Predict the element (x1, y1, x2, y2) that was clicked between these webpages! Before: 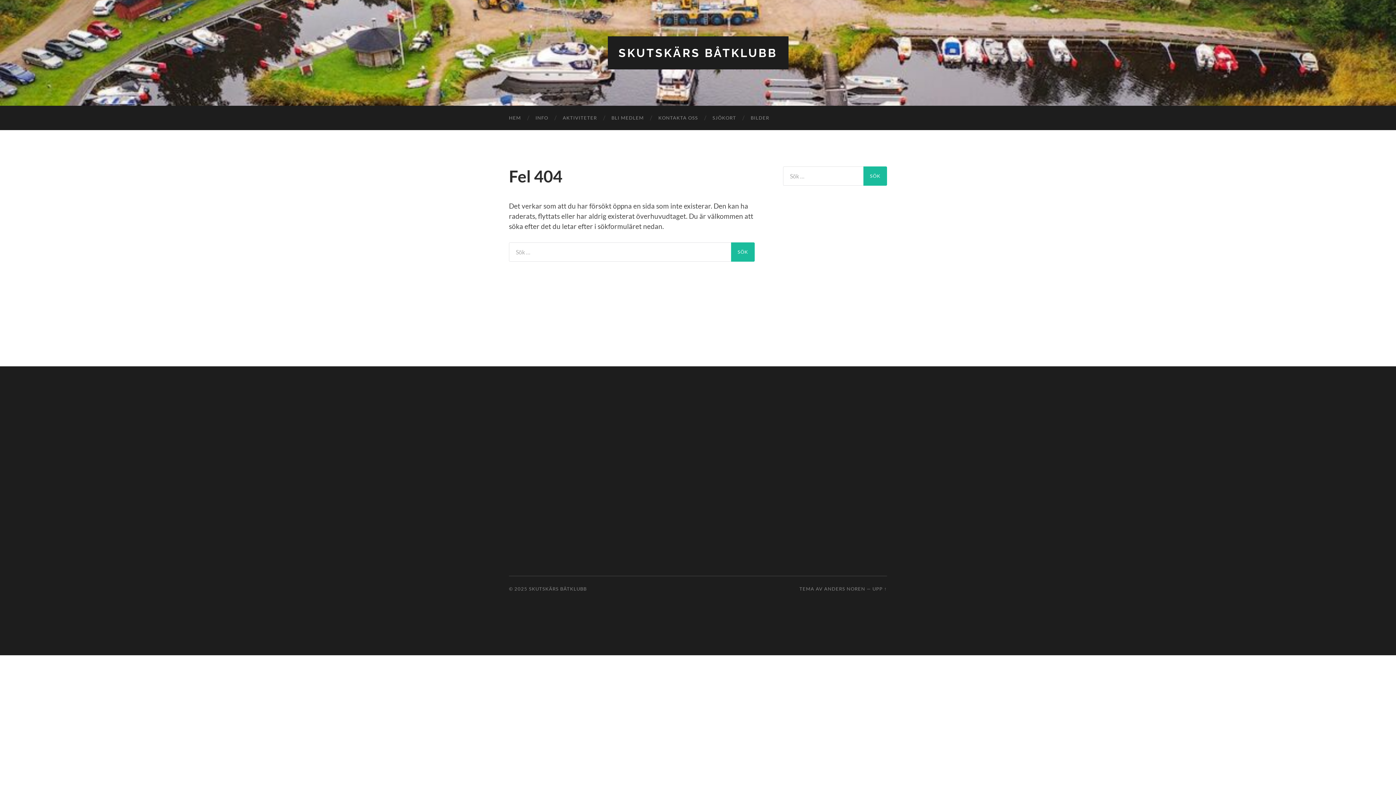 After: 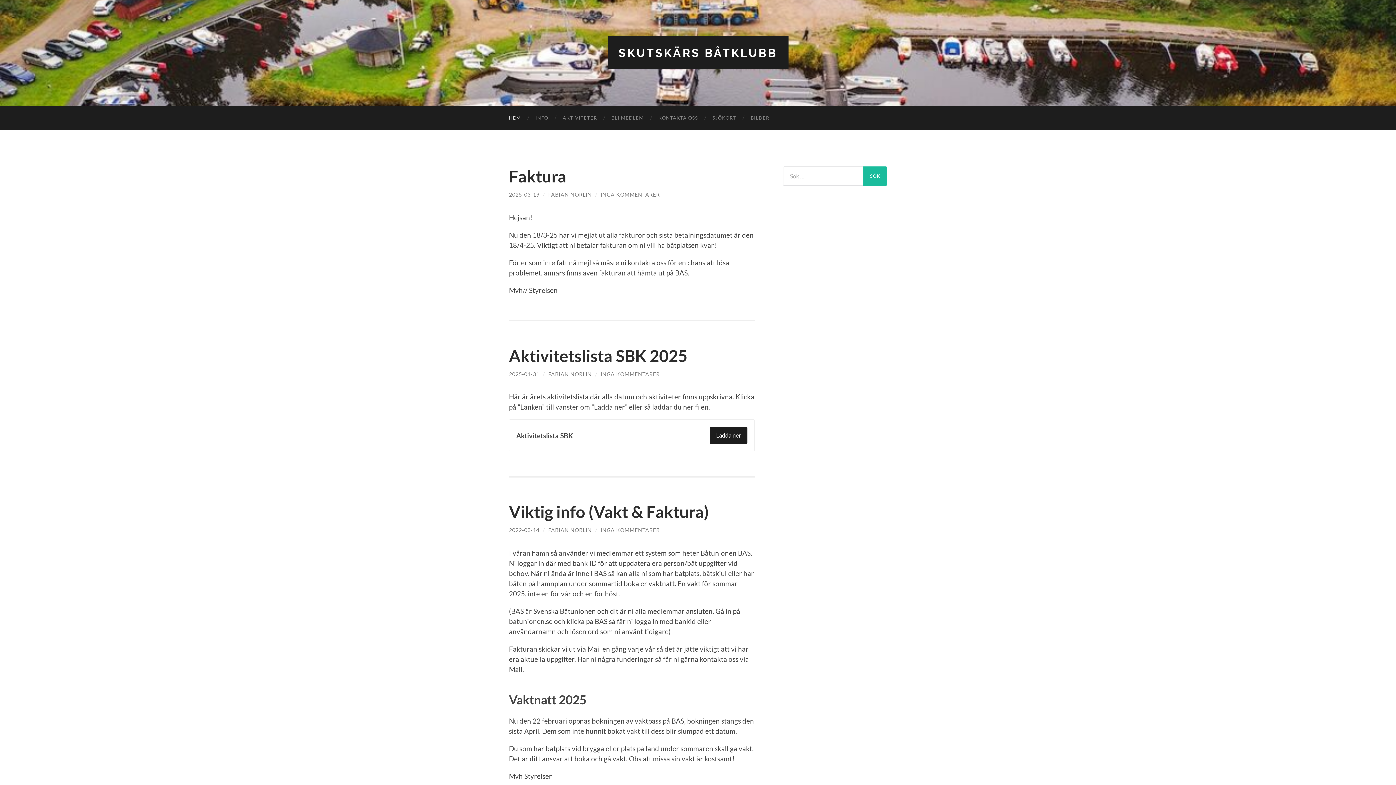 Action: label: HEM bbox: (501, 105, 528, 130)